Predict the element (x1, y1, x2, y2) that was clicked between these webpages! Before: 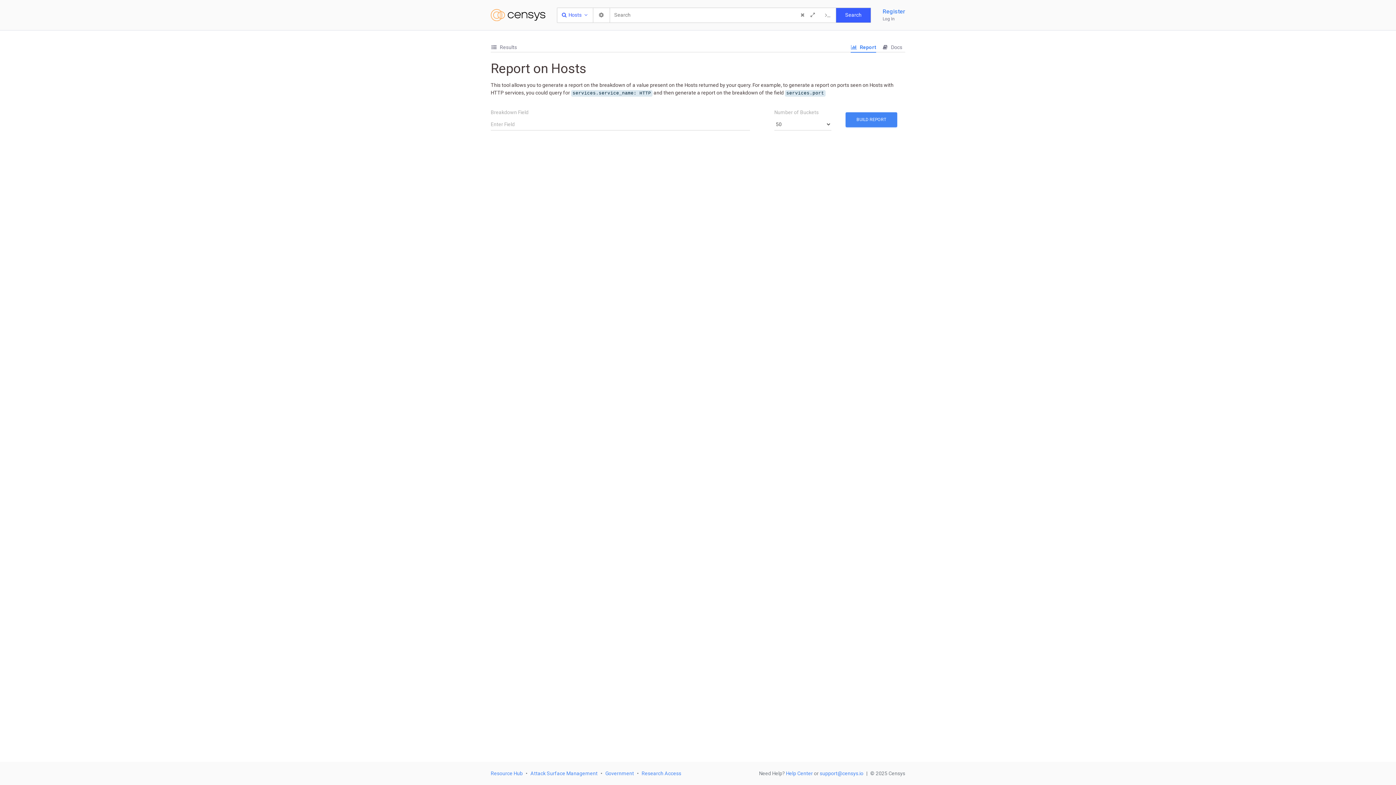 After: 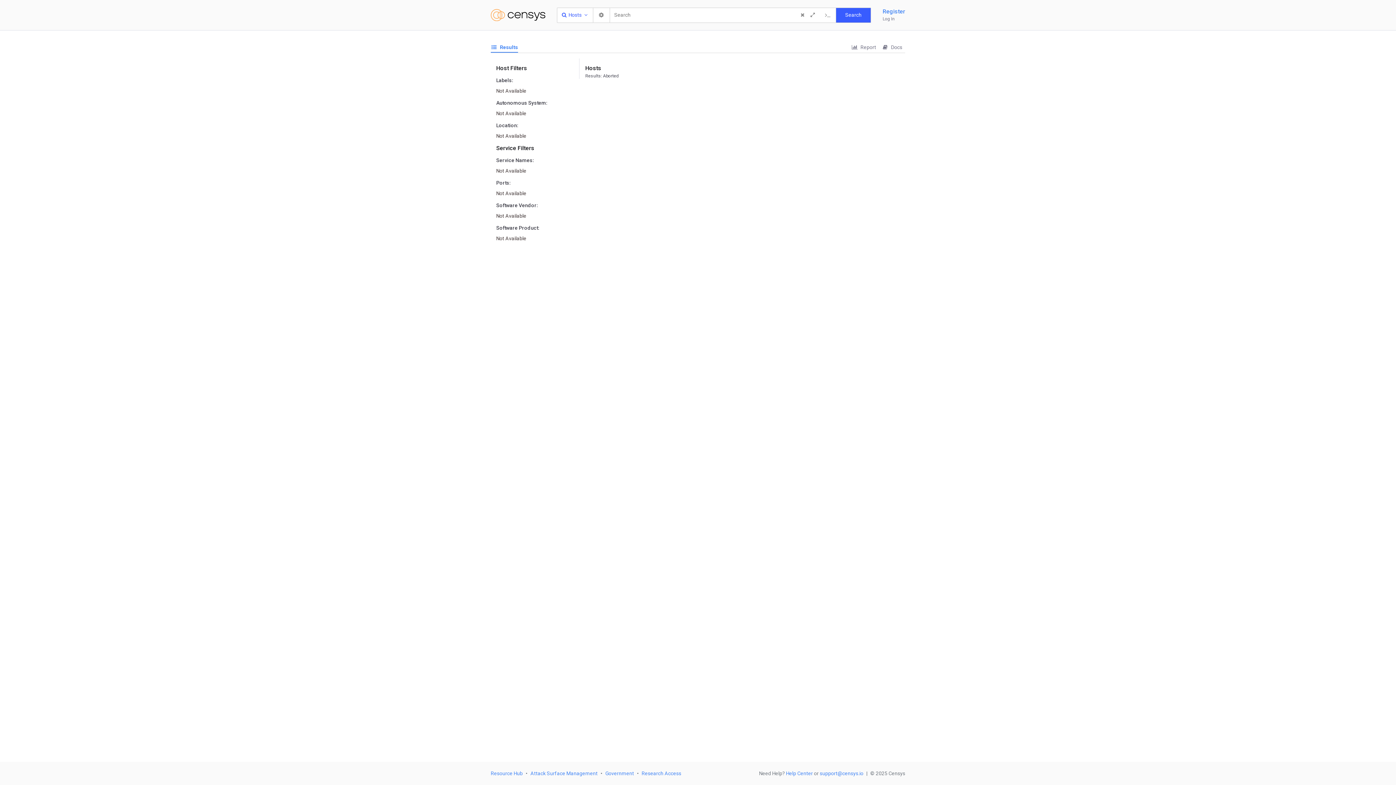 Action: bbox: (490, 44, 517, 50) label:  Results